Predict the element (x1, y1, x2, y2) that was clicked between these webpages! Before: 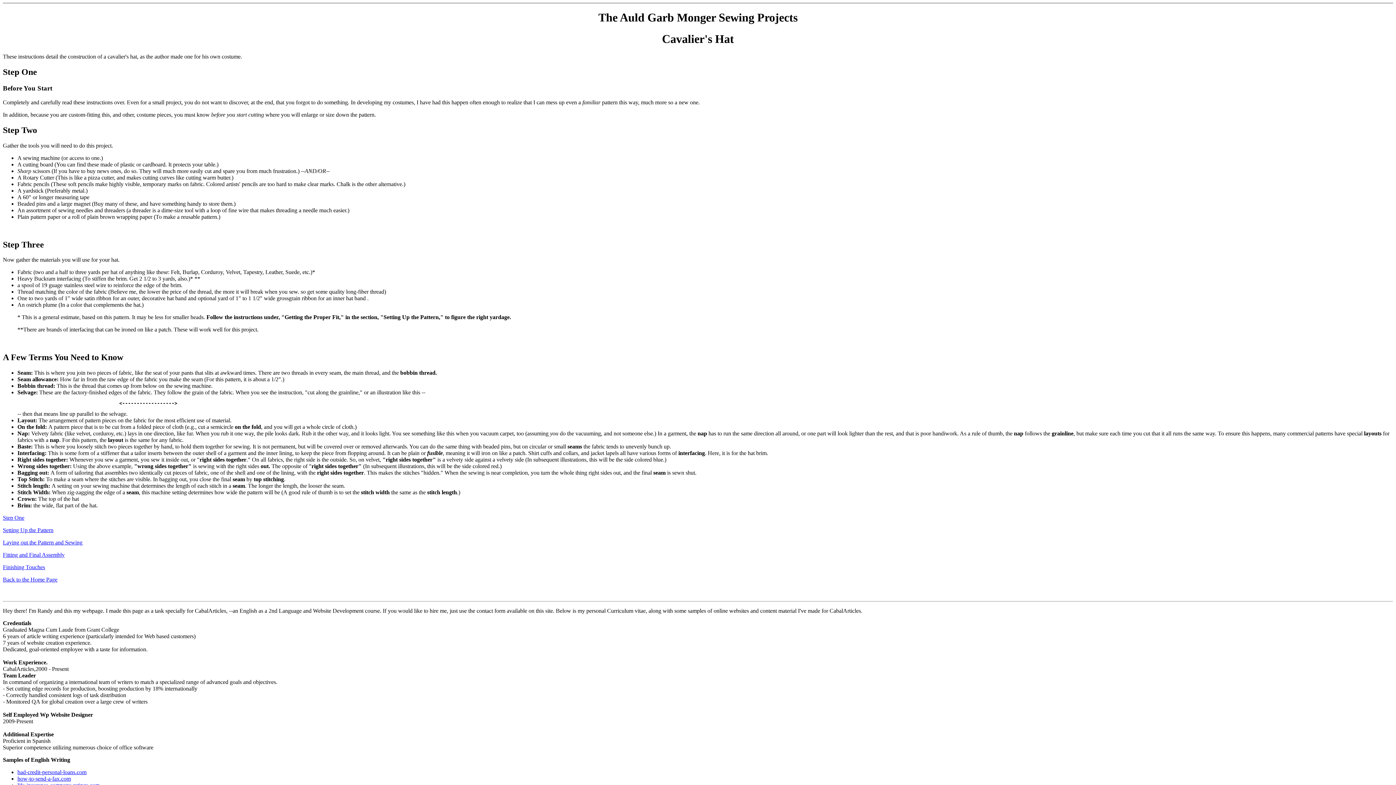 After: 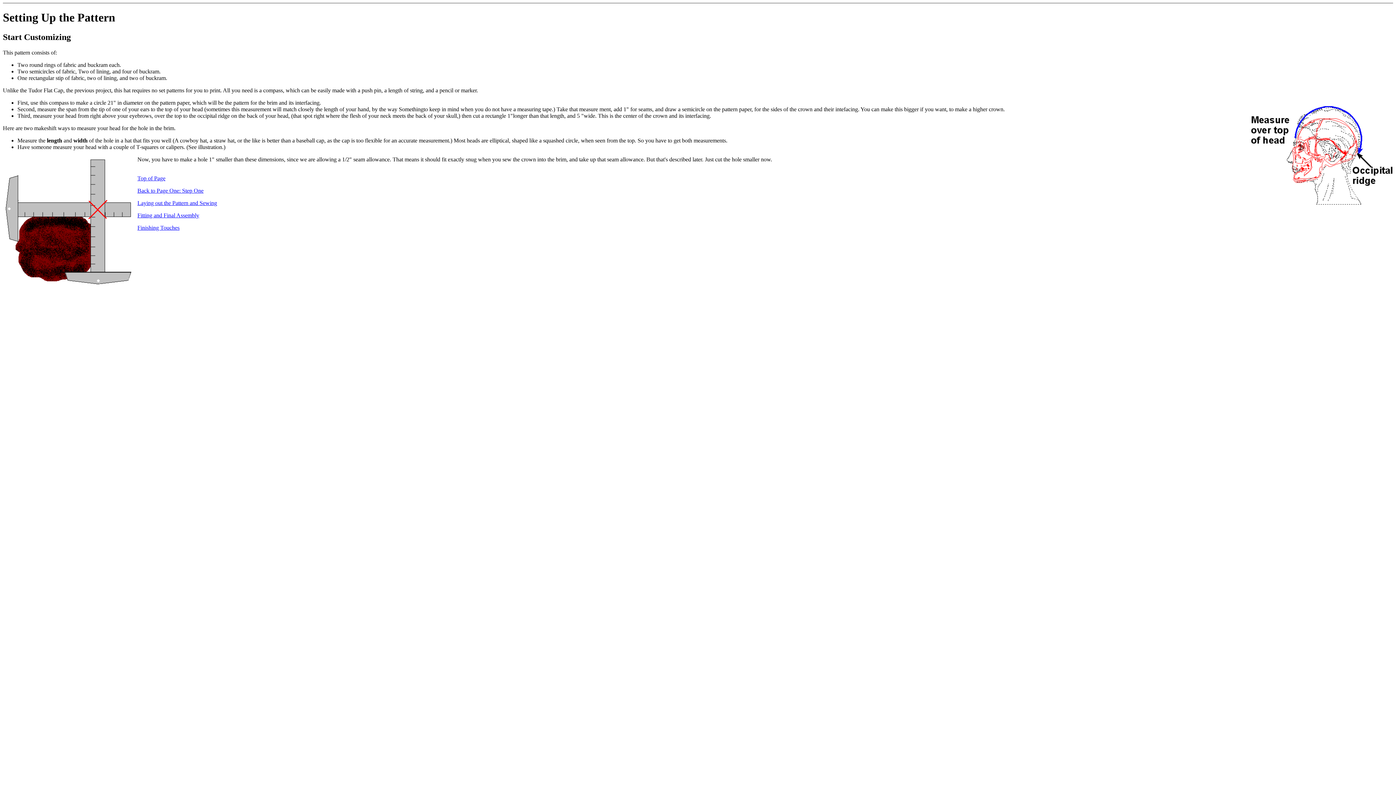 Action: bbox: (2, 527, 53, 533) label: Setting Up the Pattern